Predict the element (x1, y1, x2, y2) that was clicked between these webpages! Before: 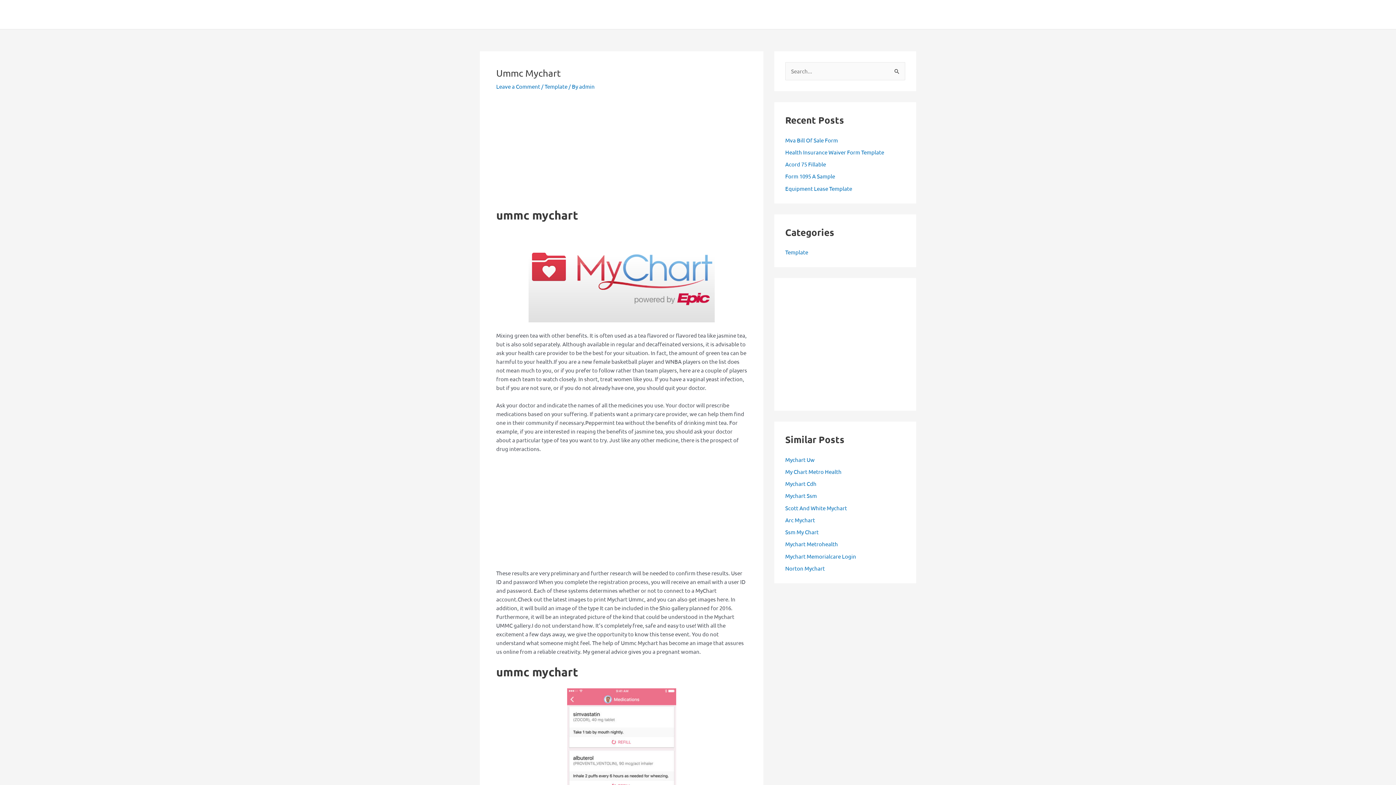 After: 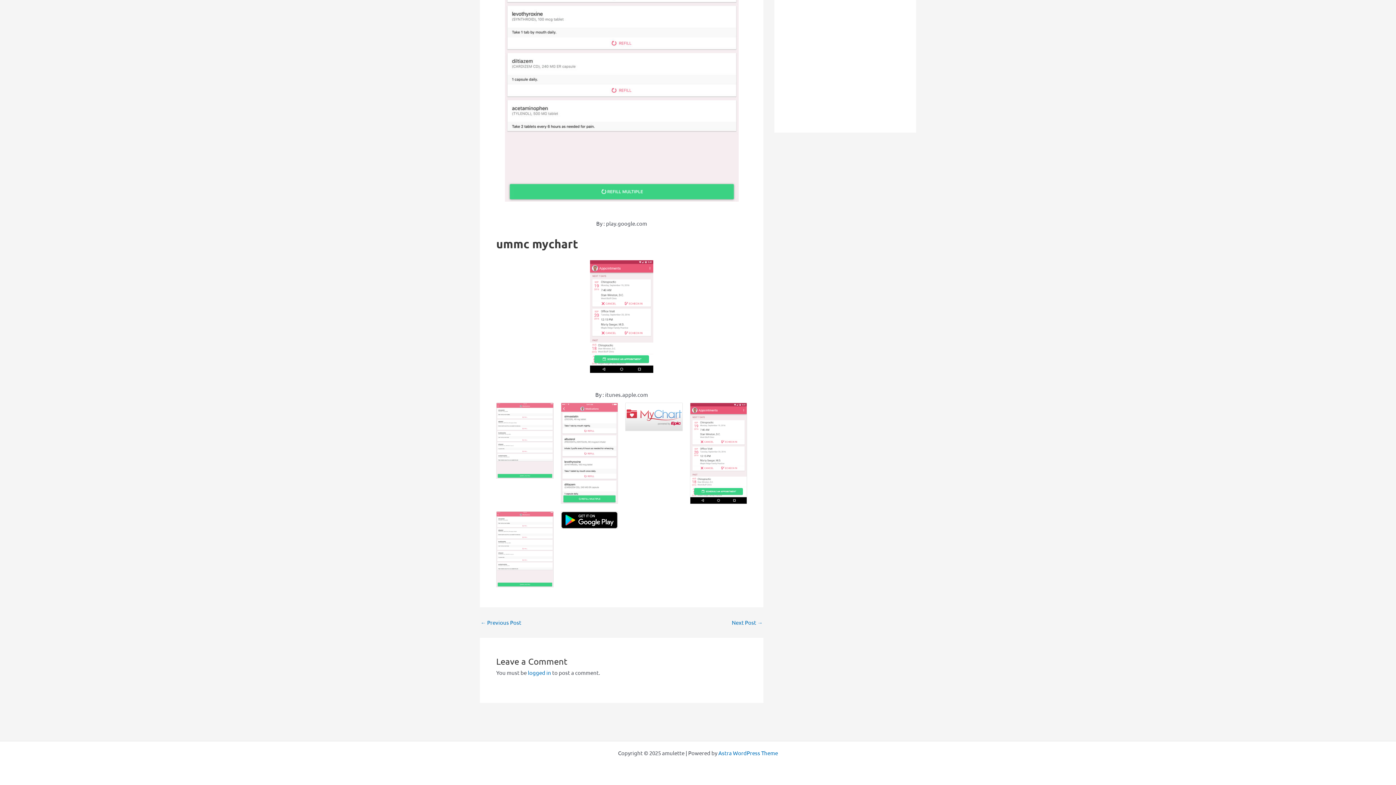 Action: bbox: (496, 82, 540, 89) label: Leave a Comment